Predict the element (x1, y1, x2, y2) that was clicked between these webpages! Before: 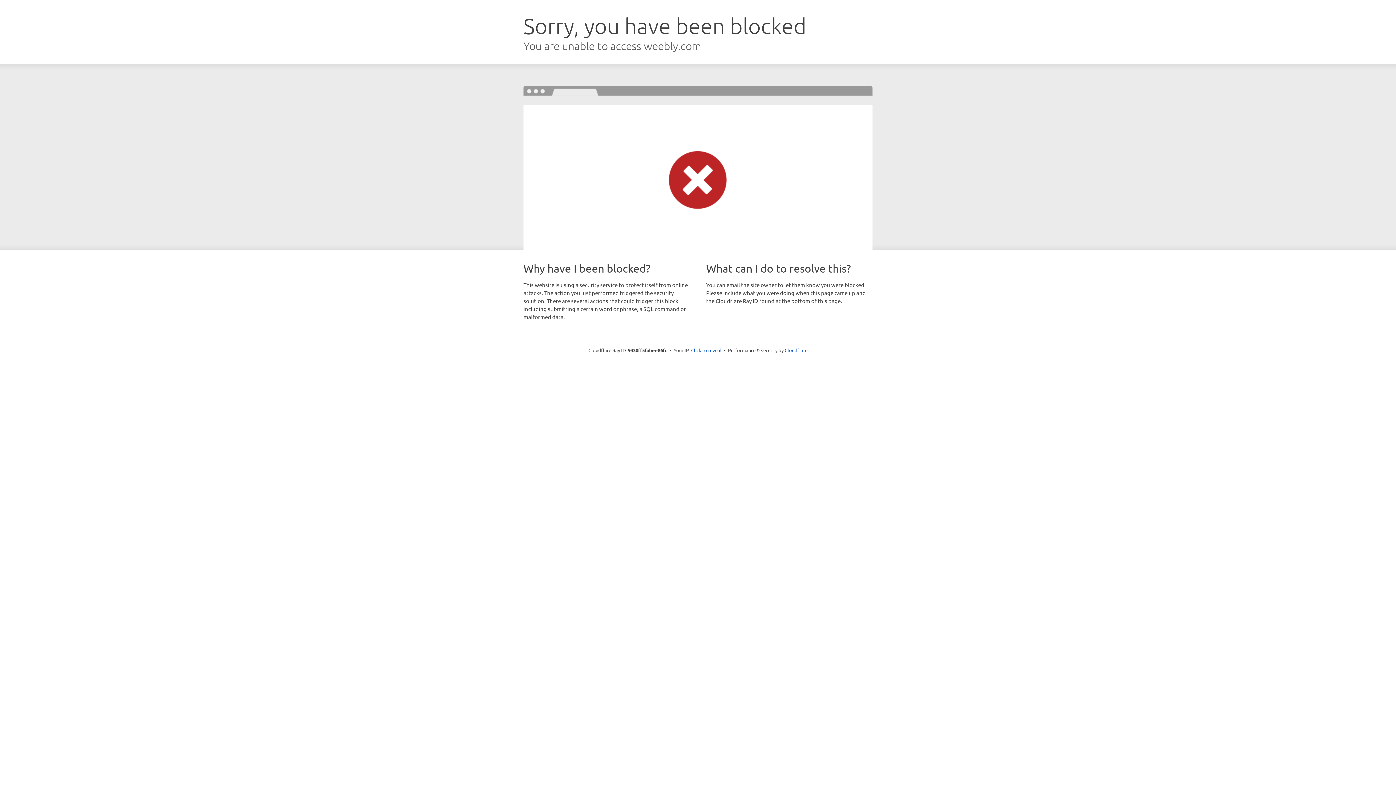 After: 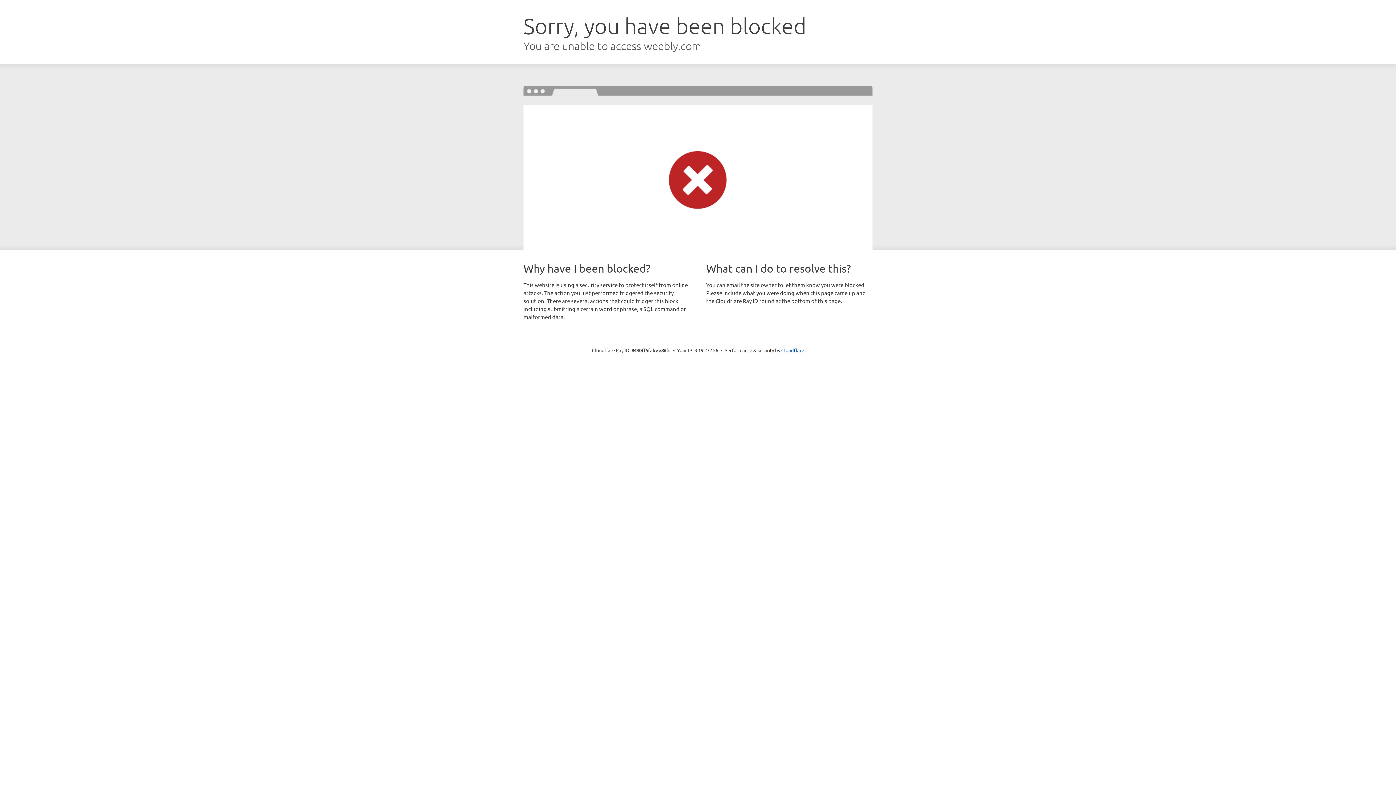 Action: label: Click to reveal bbox: (691, 346, 721, 353)